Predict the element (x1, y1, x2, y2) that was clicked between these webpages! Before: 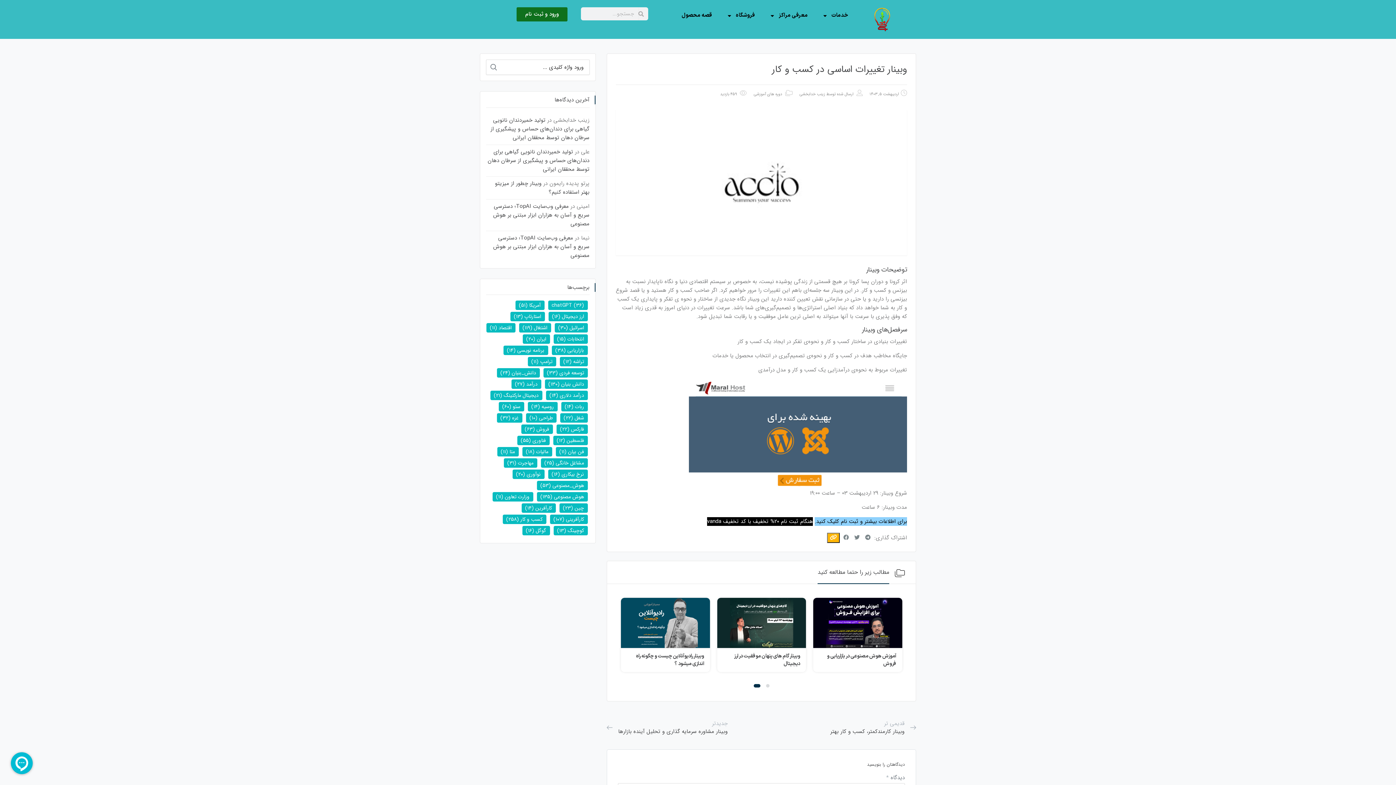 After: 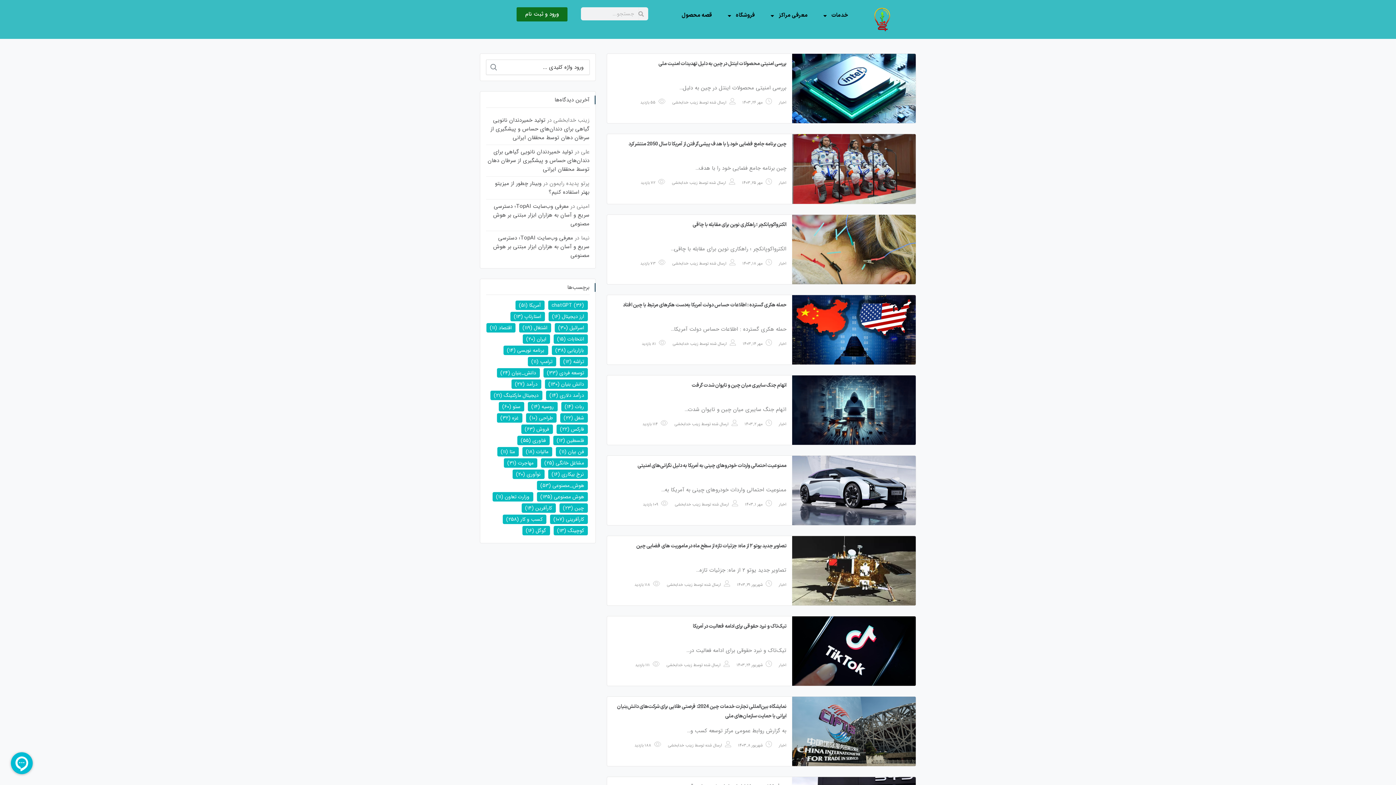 Action: label: چین (23 مورد) bbox: (559, 503, 587, 513)